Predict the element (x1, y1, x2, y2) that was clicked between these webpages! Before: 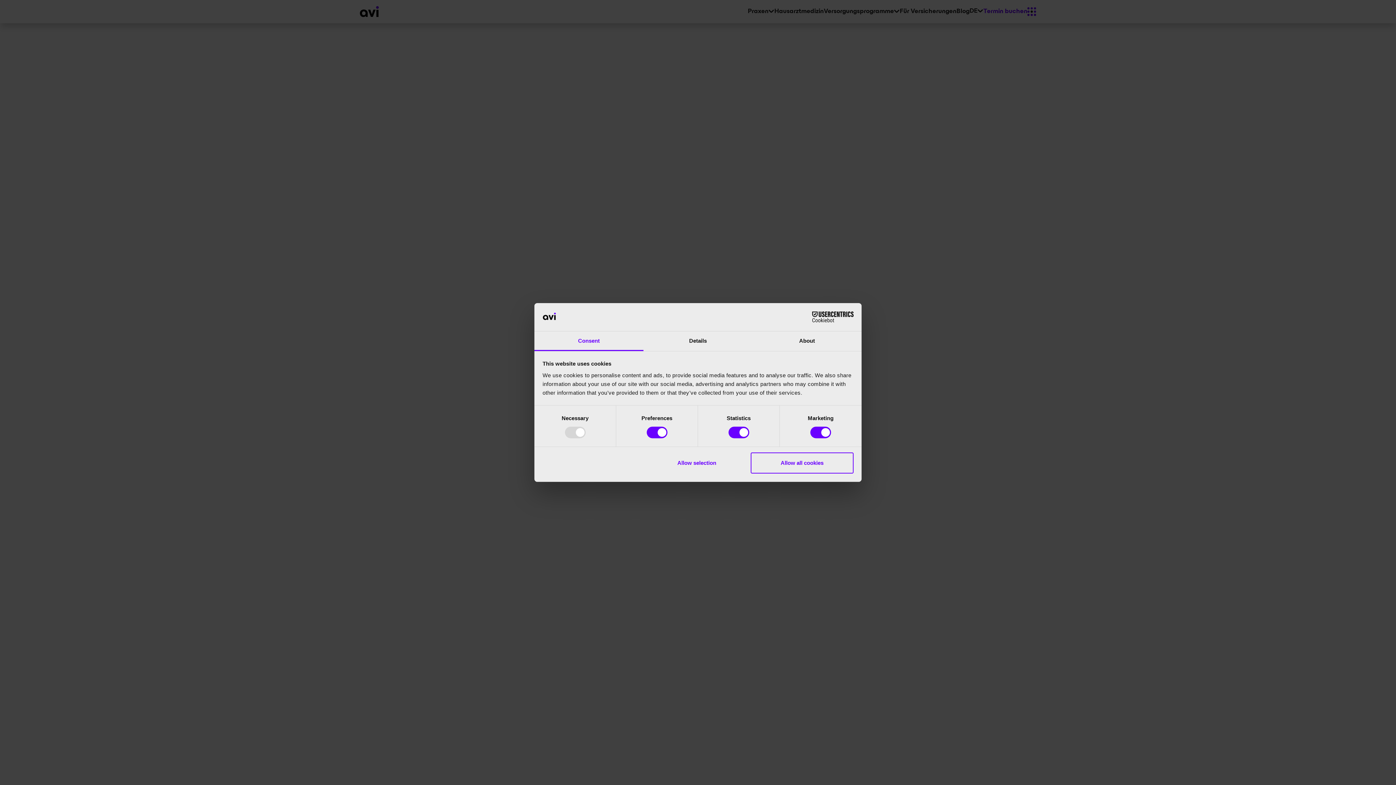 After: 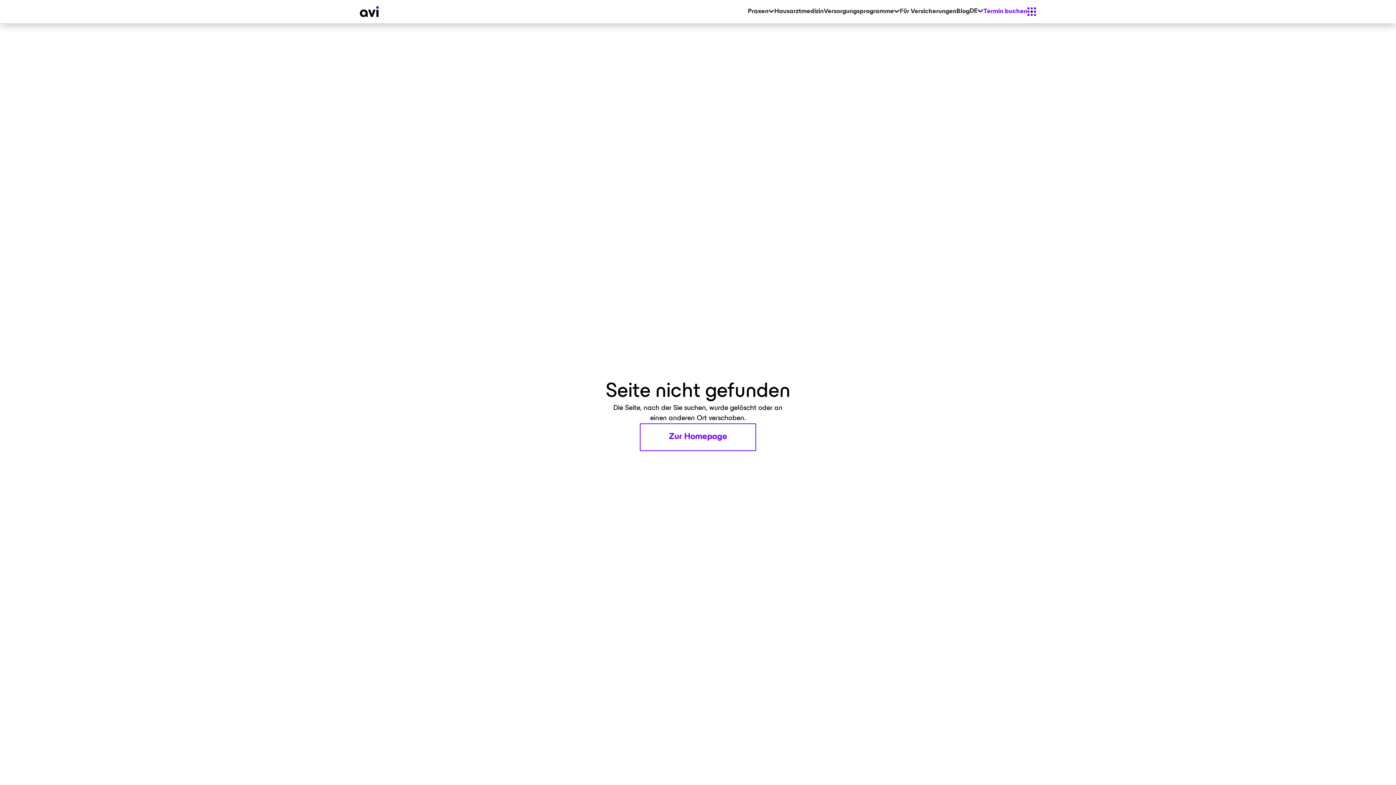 Action: label: Allow all cookies bbox: (751, 452, 853, 473)